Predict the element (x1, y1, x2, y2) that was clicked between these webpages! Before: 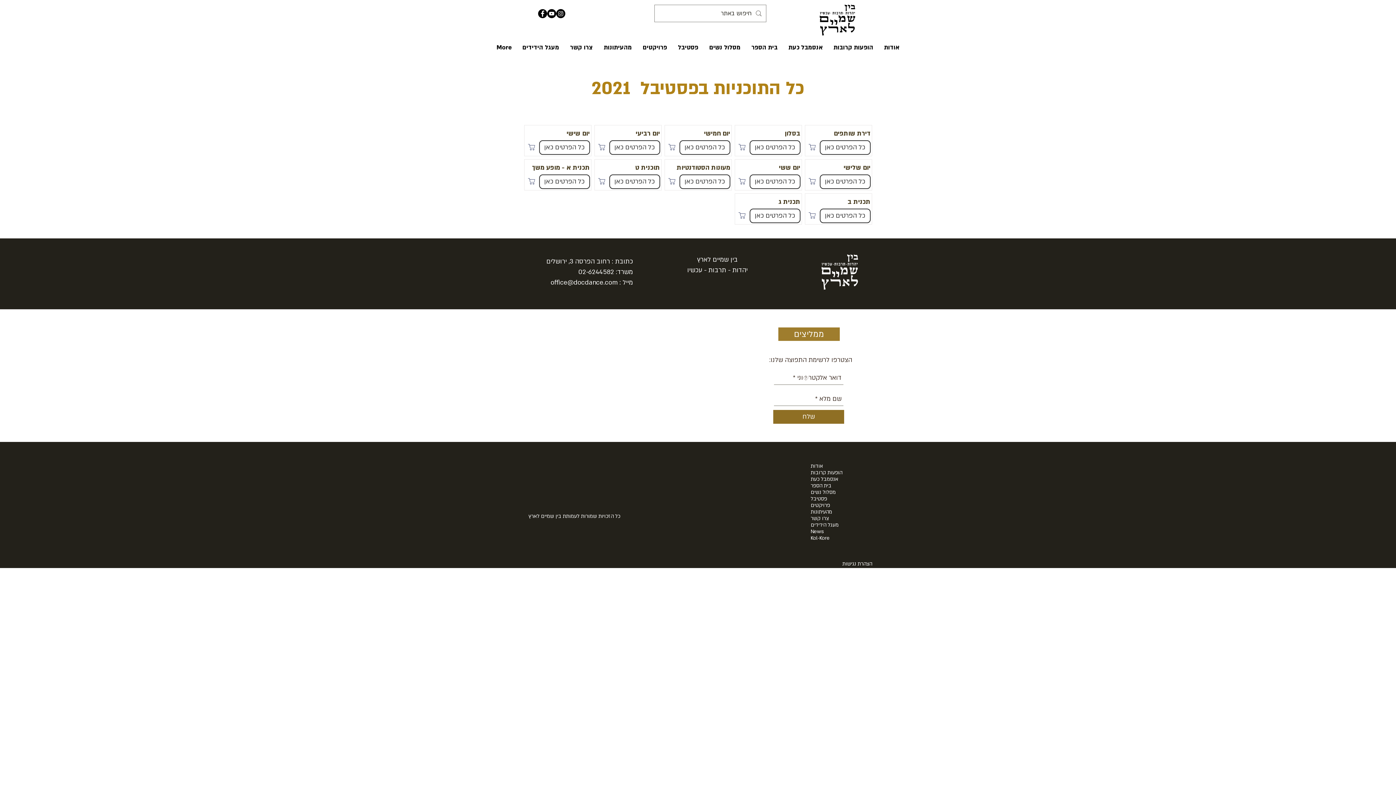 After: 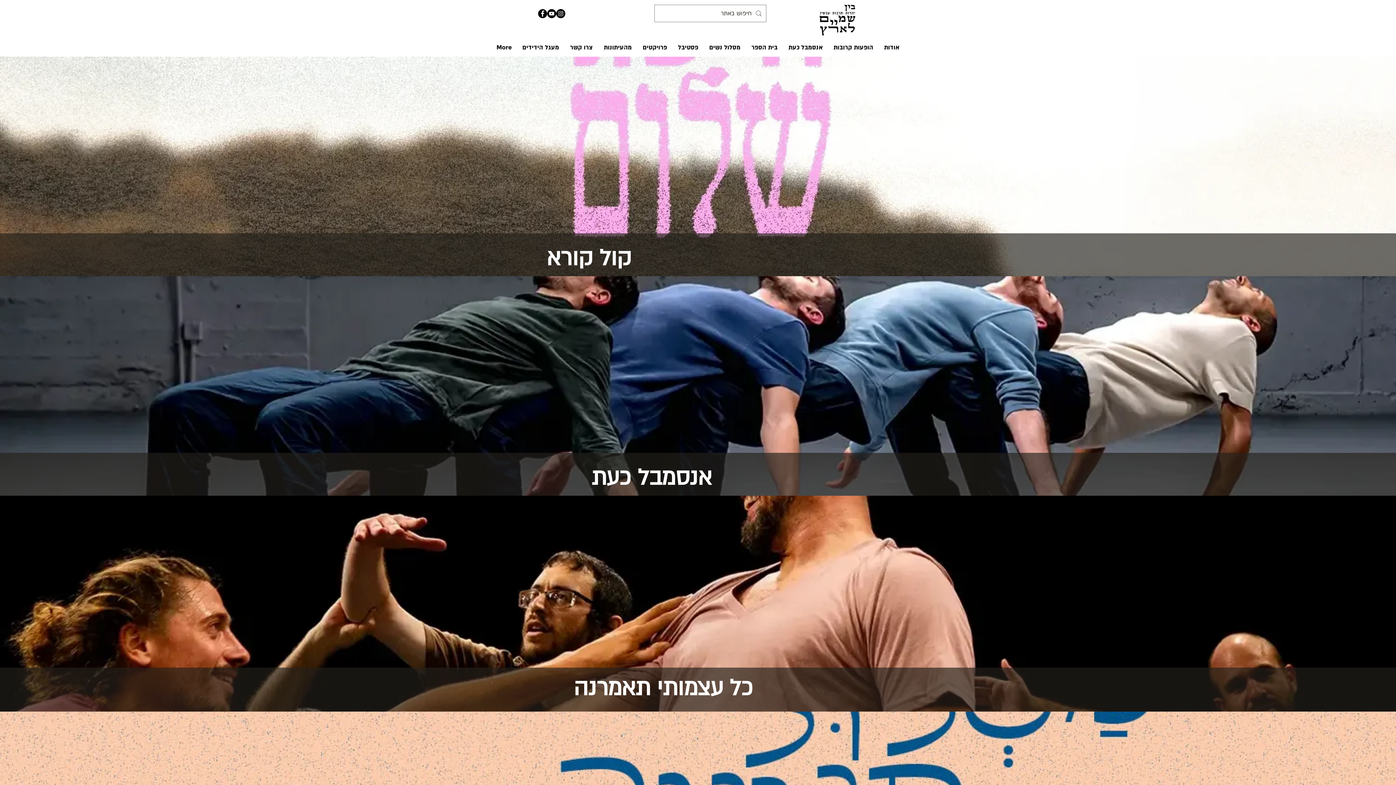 Action: bbox: (810, 1, 863, 37)